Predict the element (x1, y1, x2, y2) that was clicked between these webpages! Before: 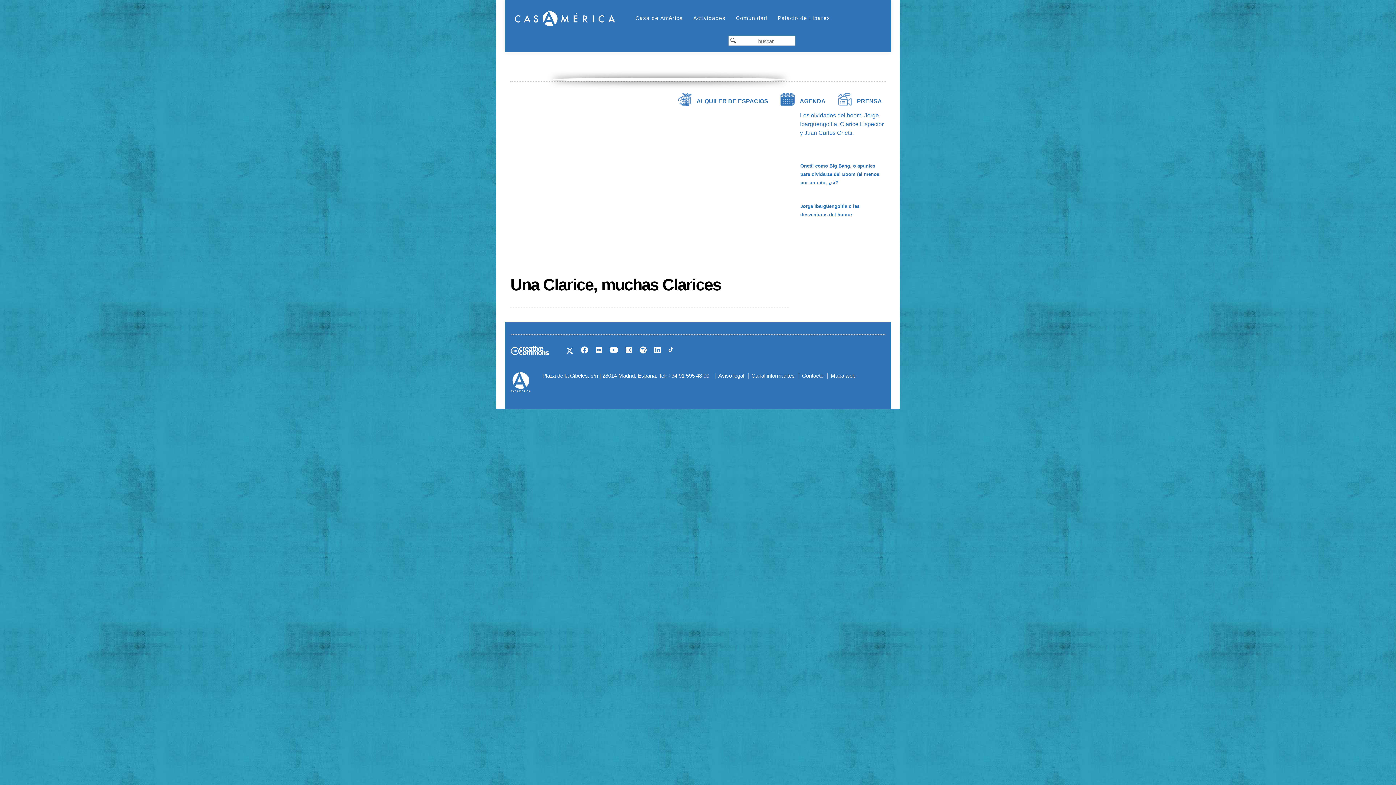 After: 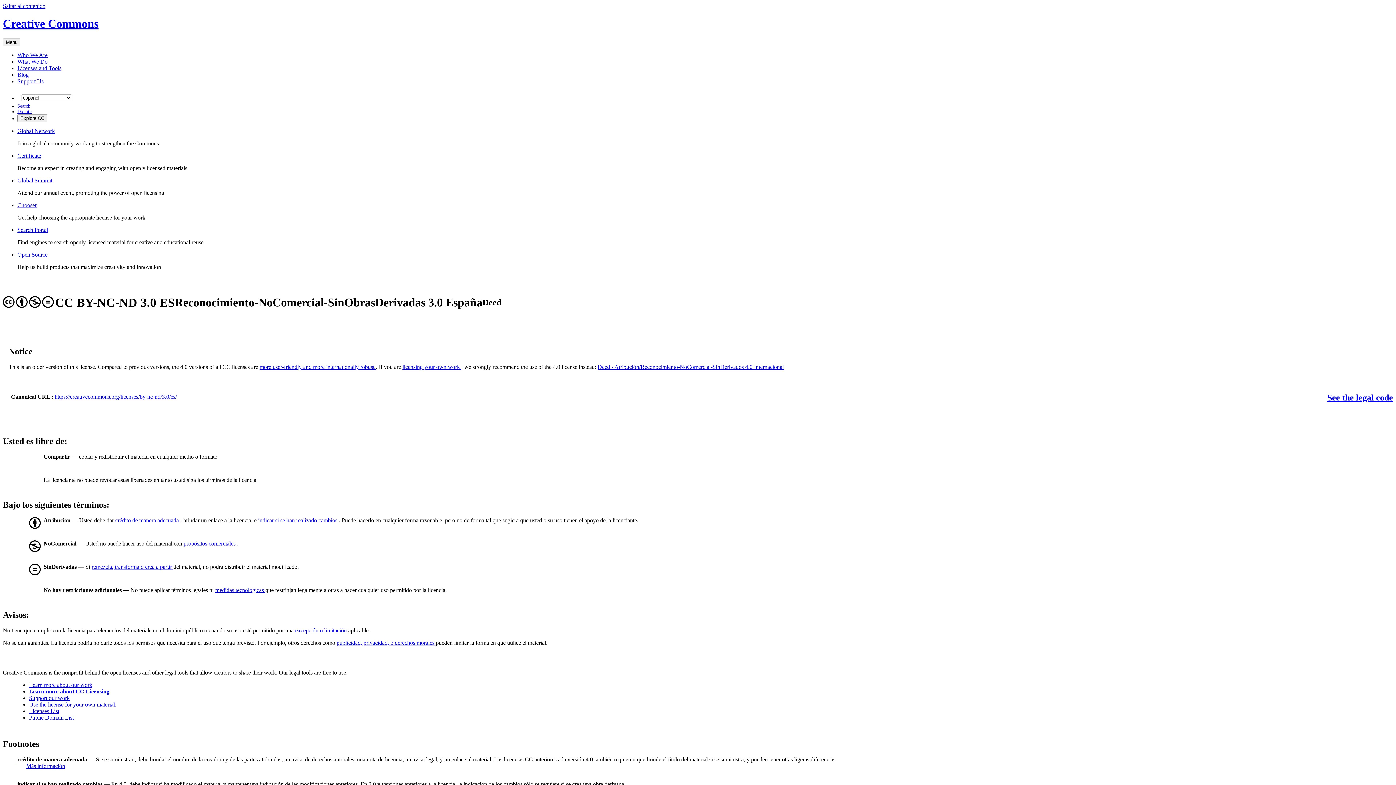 Action: bbox: (510, 347, 548, 353)